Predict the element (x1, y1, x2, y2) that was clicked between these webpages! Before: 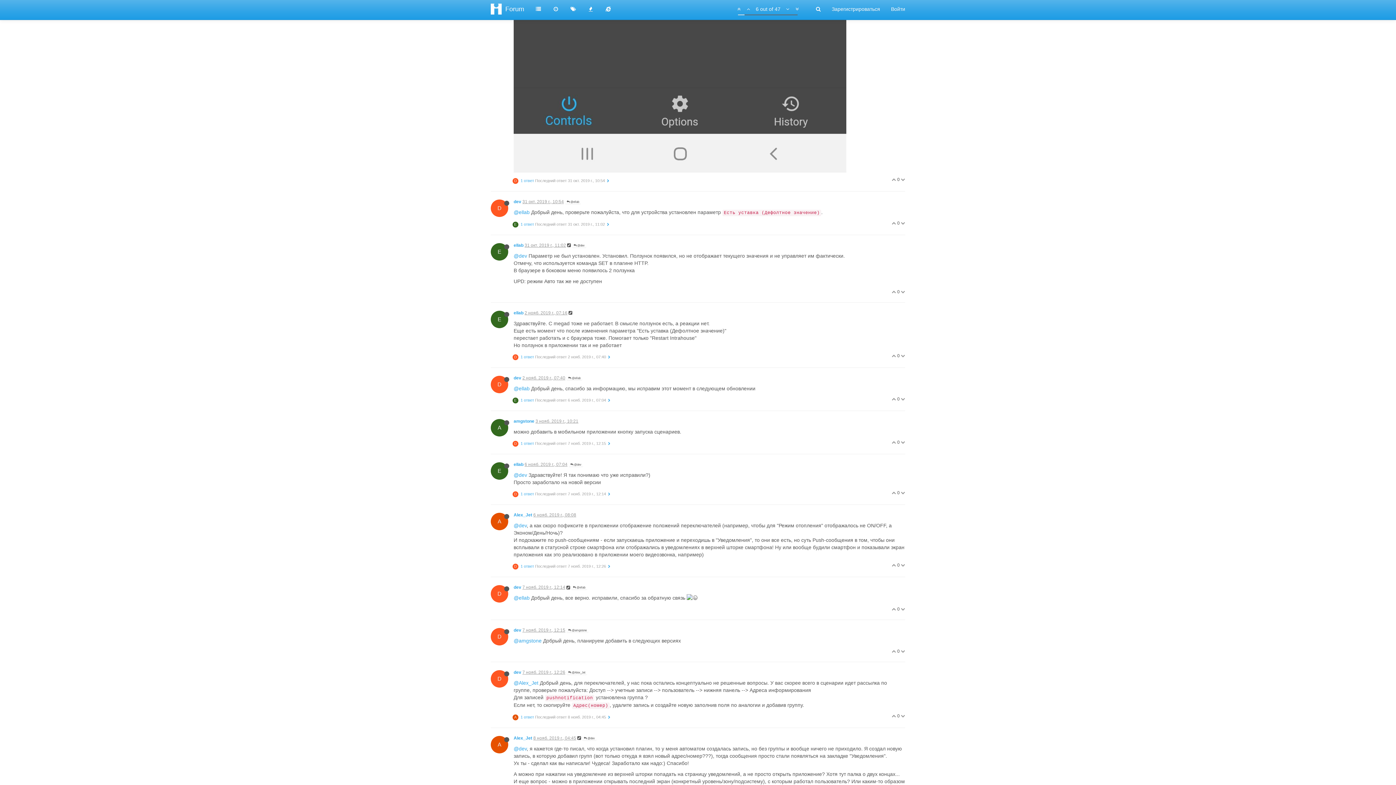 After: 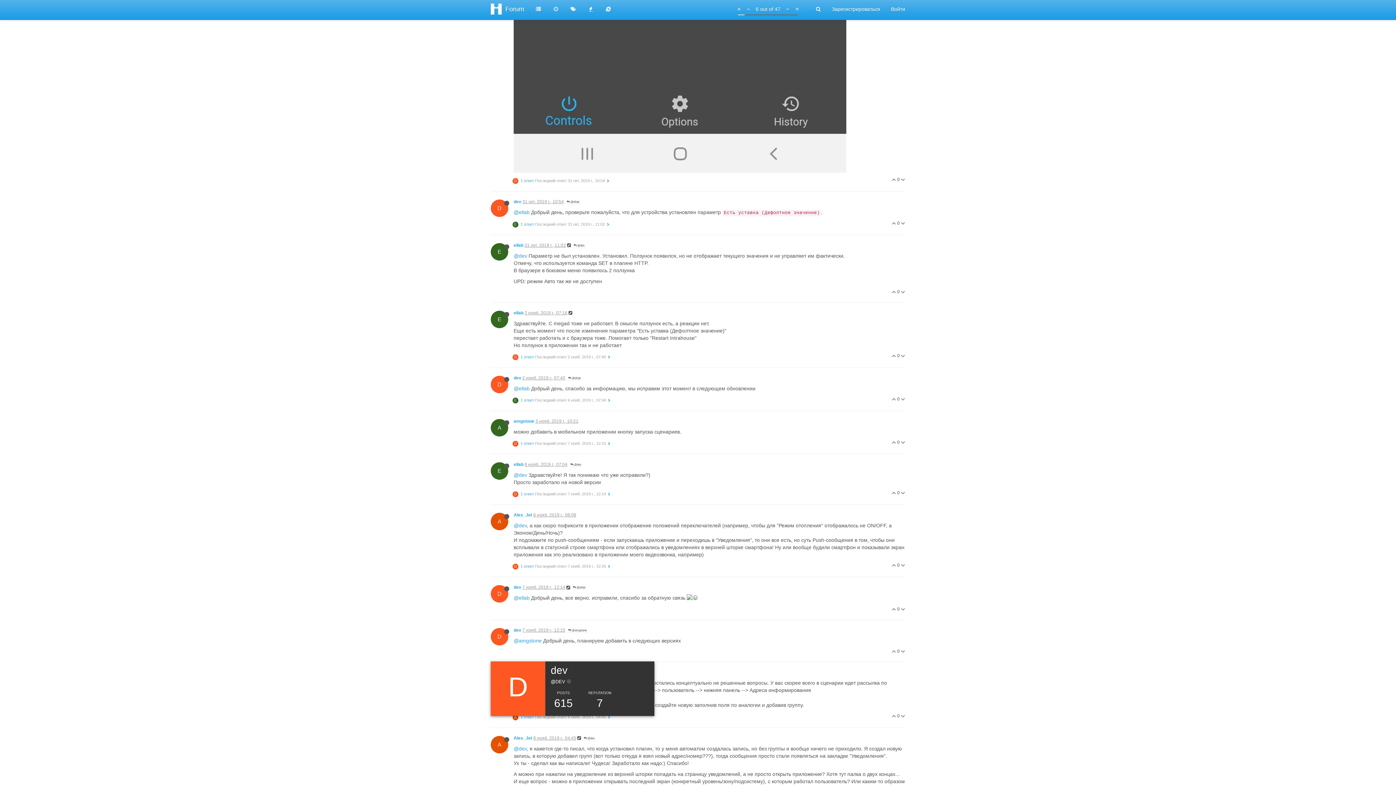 Action: label: D bbox: (490, 675, 513, 681)